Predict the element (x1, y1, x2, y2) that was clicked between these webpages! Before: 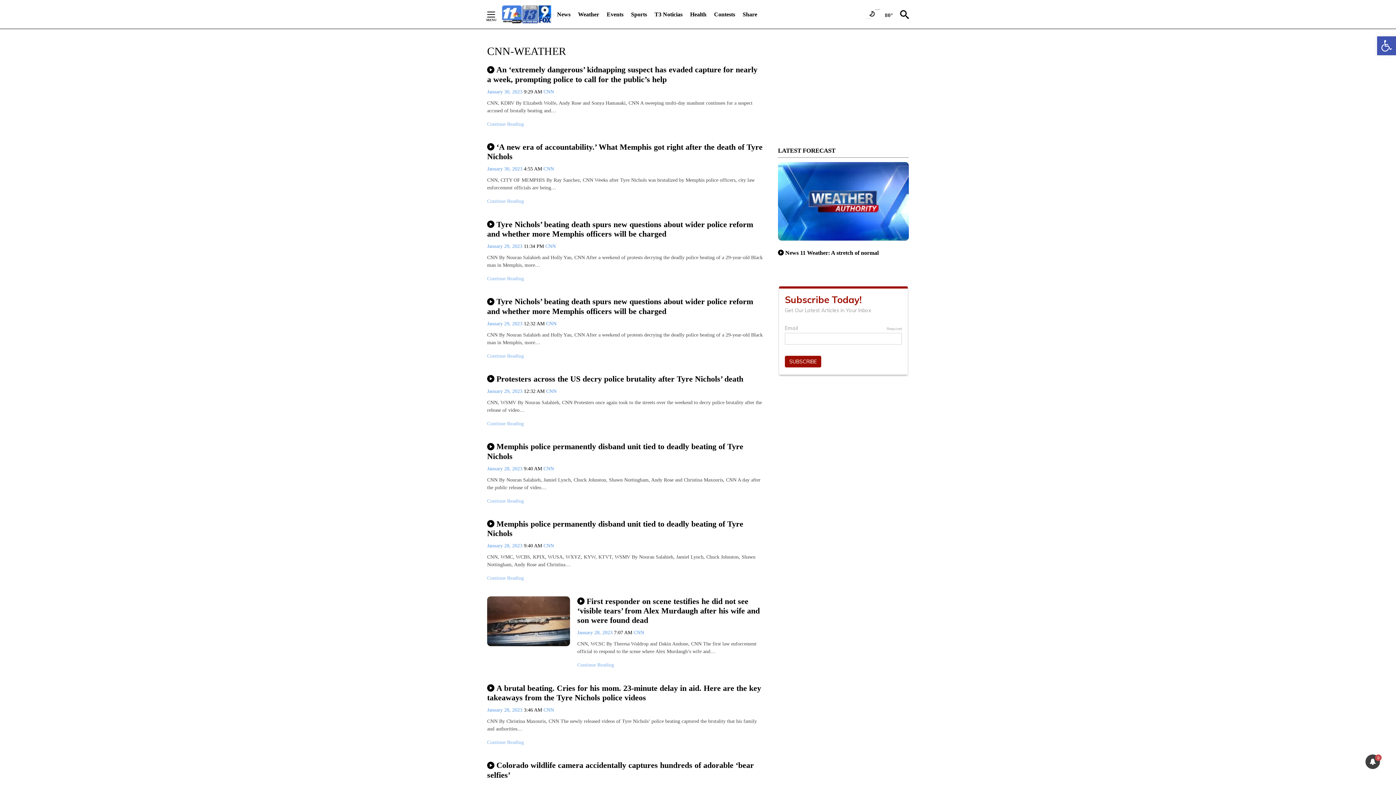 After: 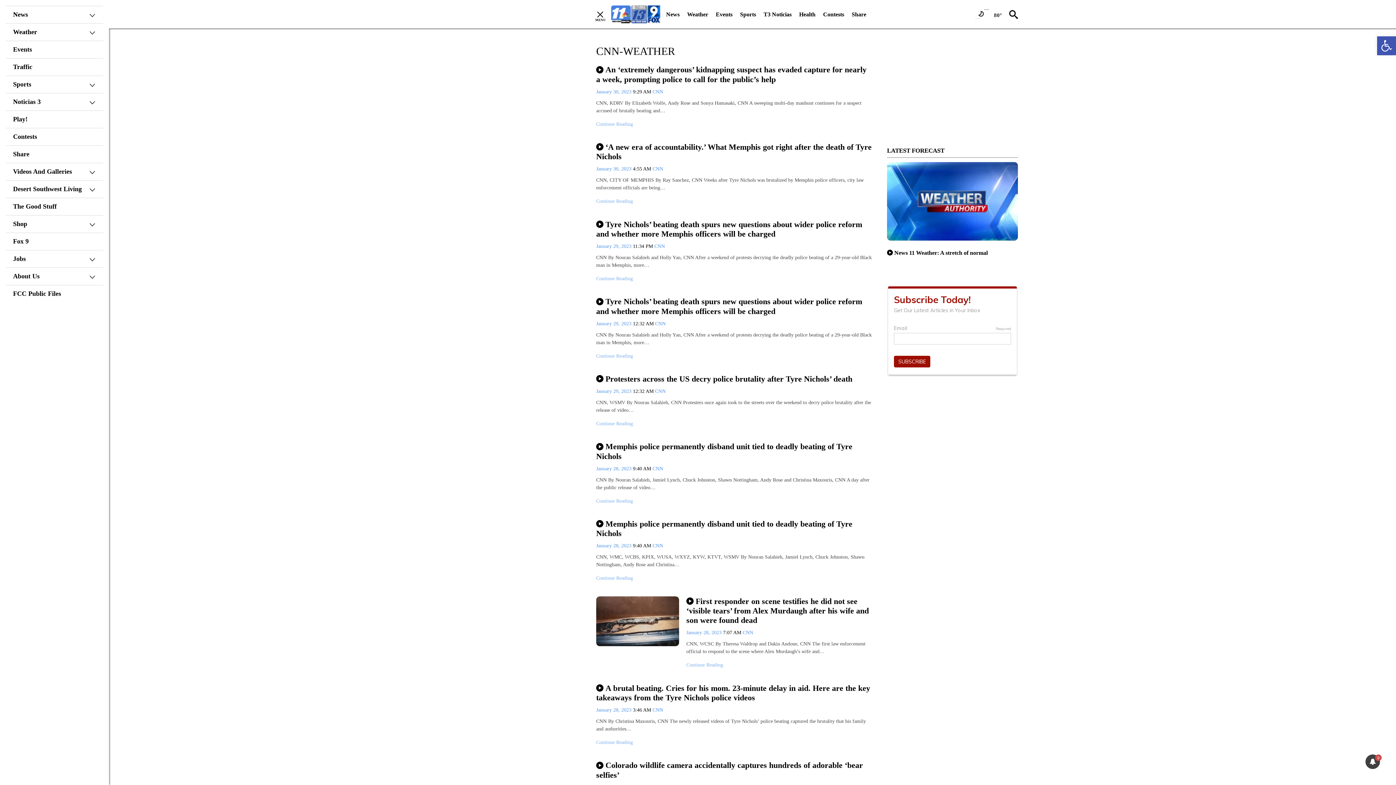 Action: label: Secondary Menu bbox: (487, 11, 506, 17)